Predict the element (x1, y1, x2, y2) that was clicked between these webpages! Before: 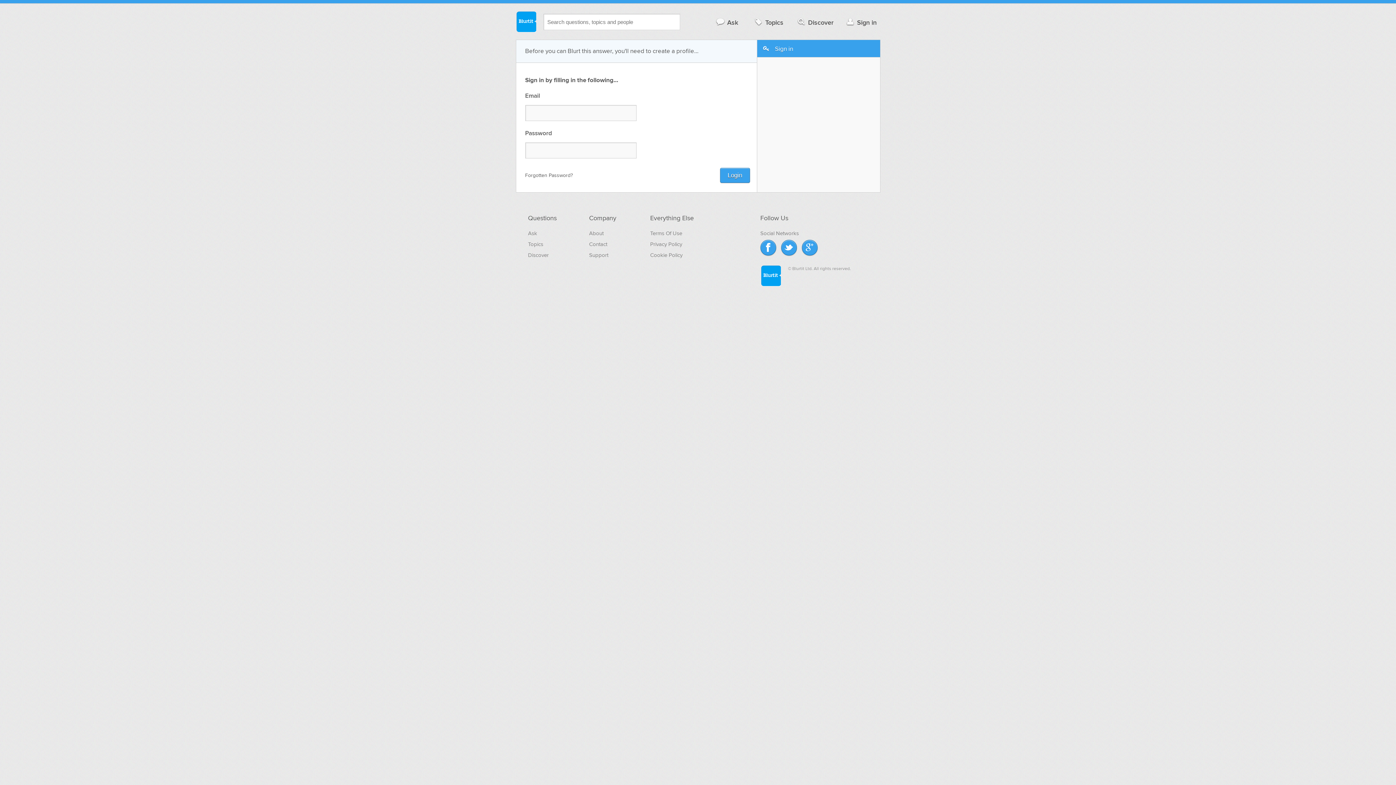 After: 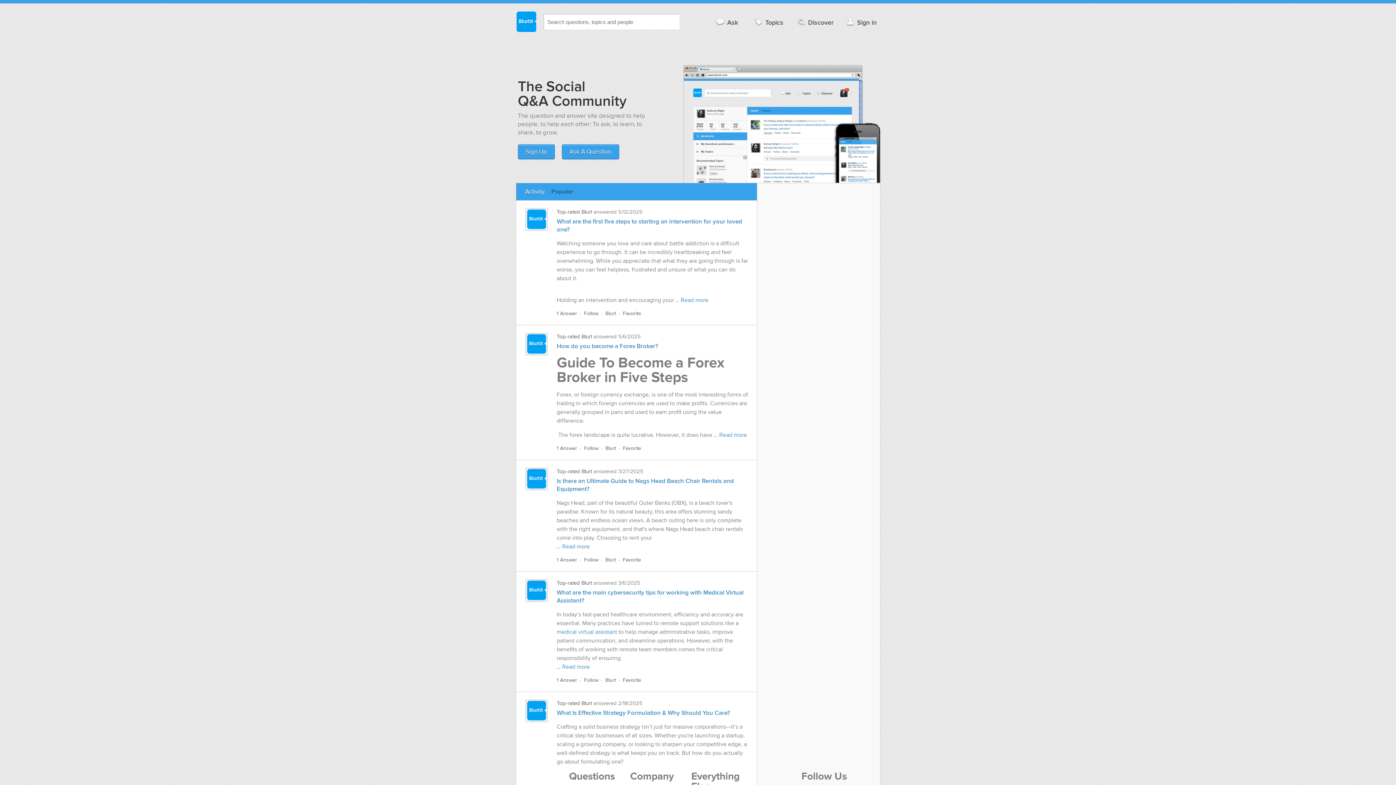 Action: bbox: (515, 10, 536, 32) label: Blurtit.